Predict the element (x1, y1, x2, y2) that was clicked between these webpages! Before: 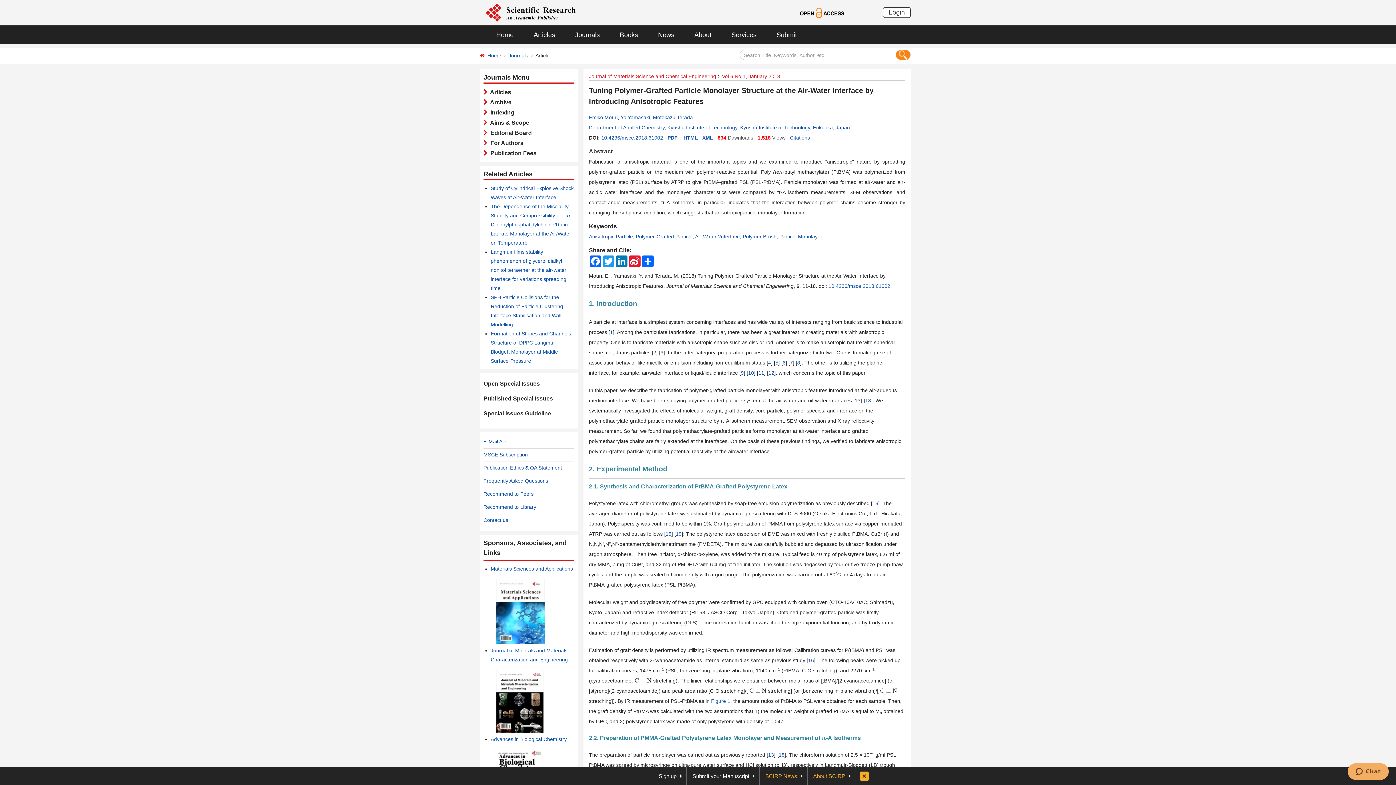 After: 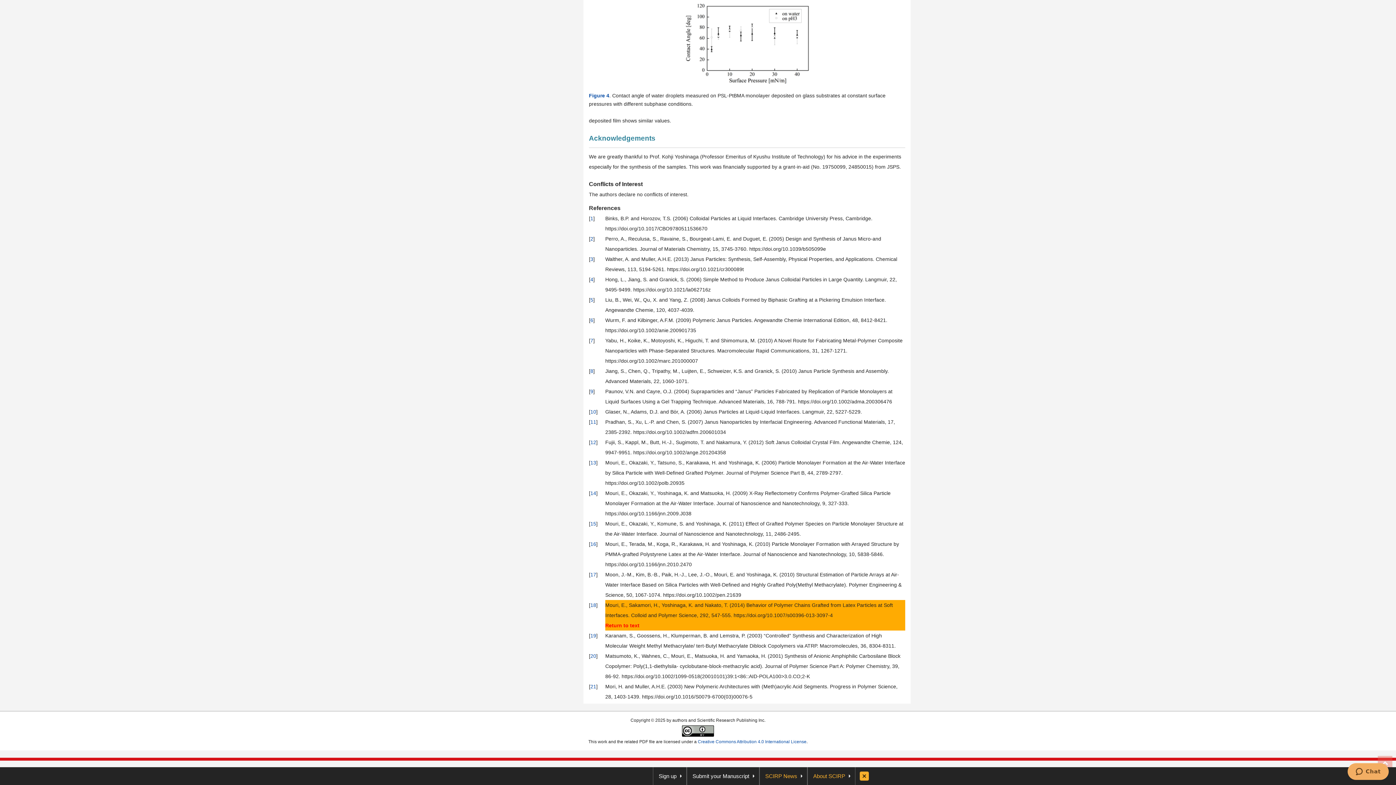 Action: bbox: (865, 397, 871, 403) label: 18